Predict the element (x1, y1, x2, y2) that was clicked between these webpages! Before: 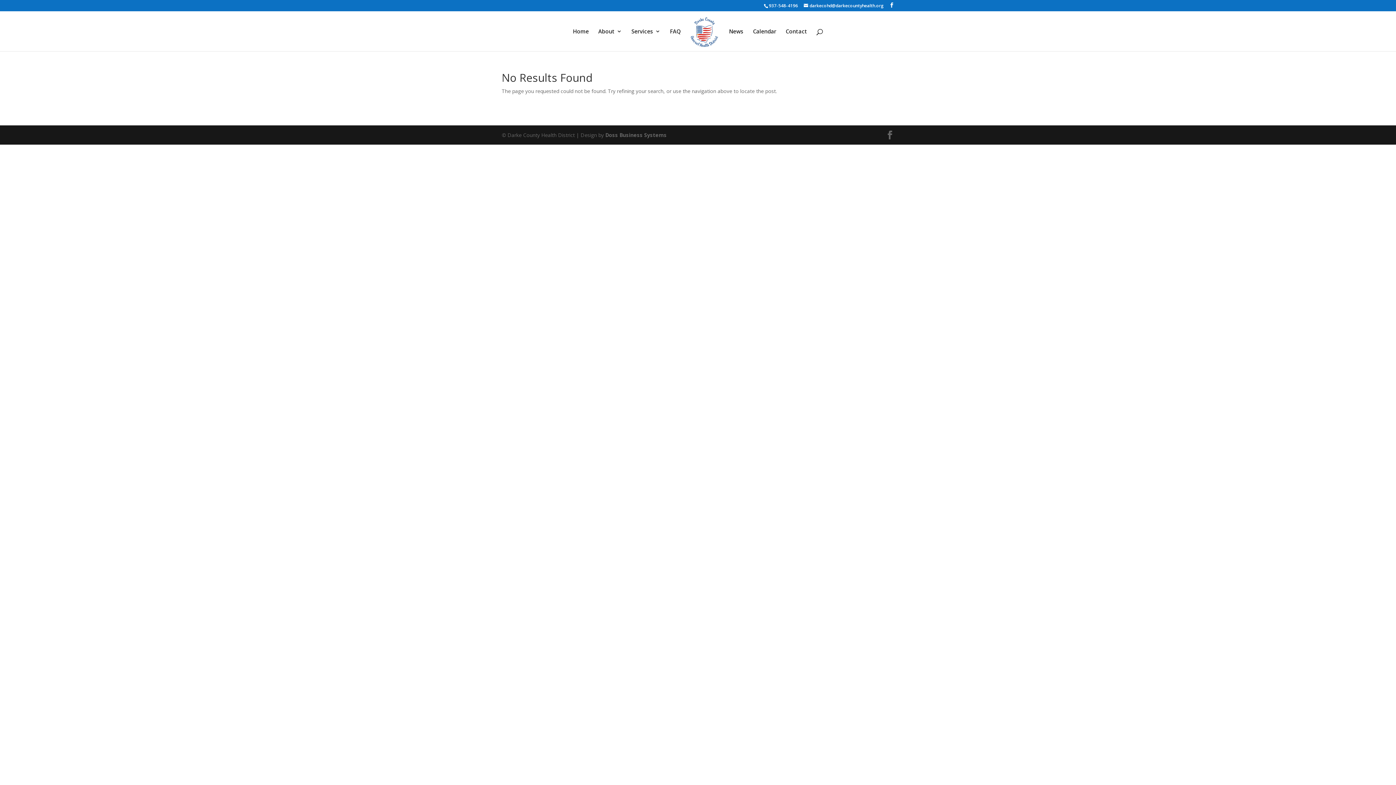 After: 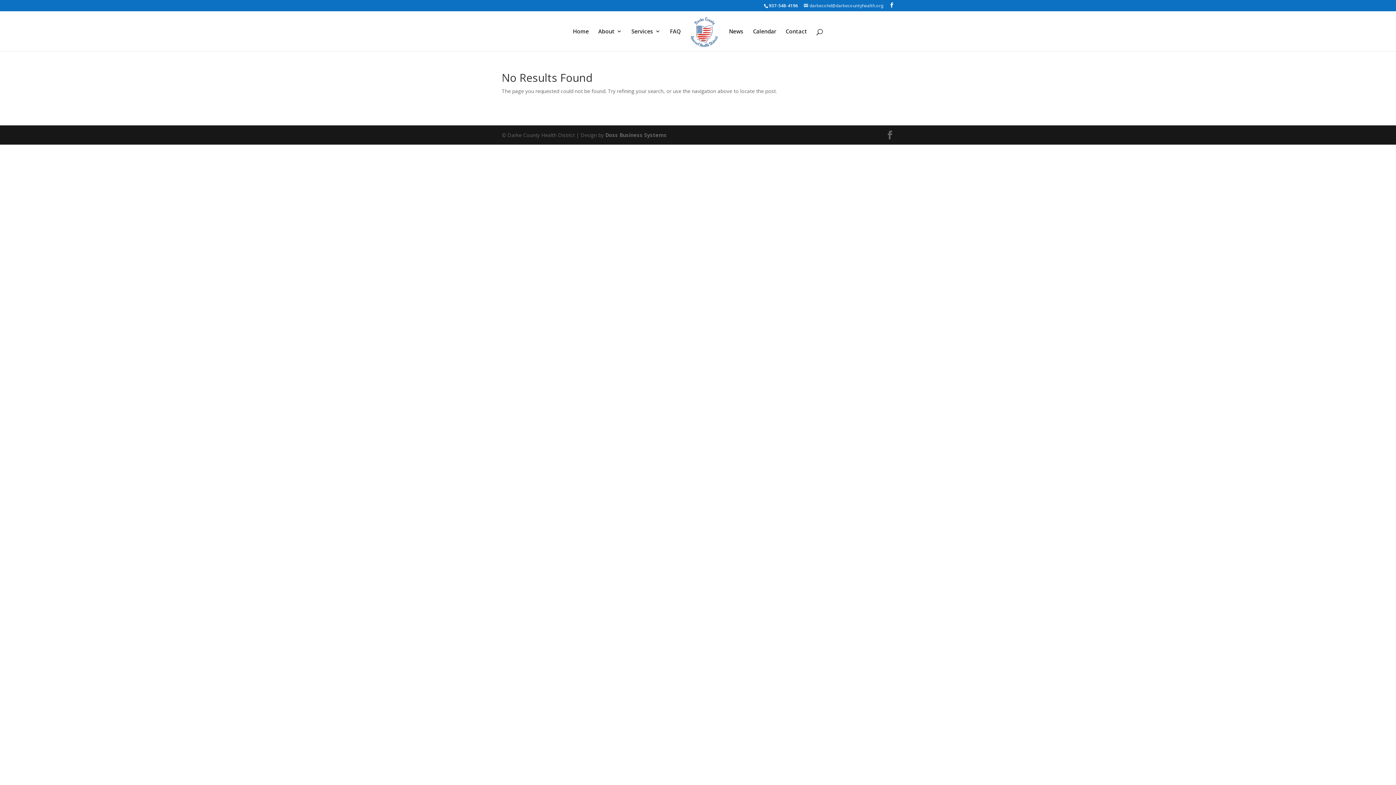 Action: bbox: (804, 2, 884, 8) label: darkecohd@darkecountyhealth.org